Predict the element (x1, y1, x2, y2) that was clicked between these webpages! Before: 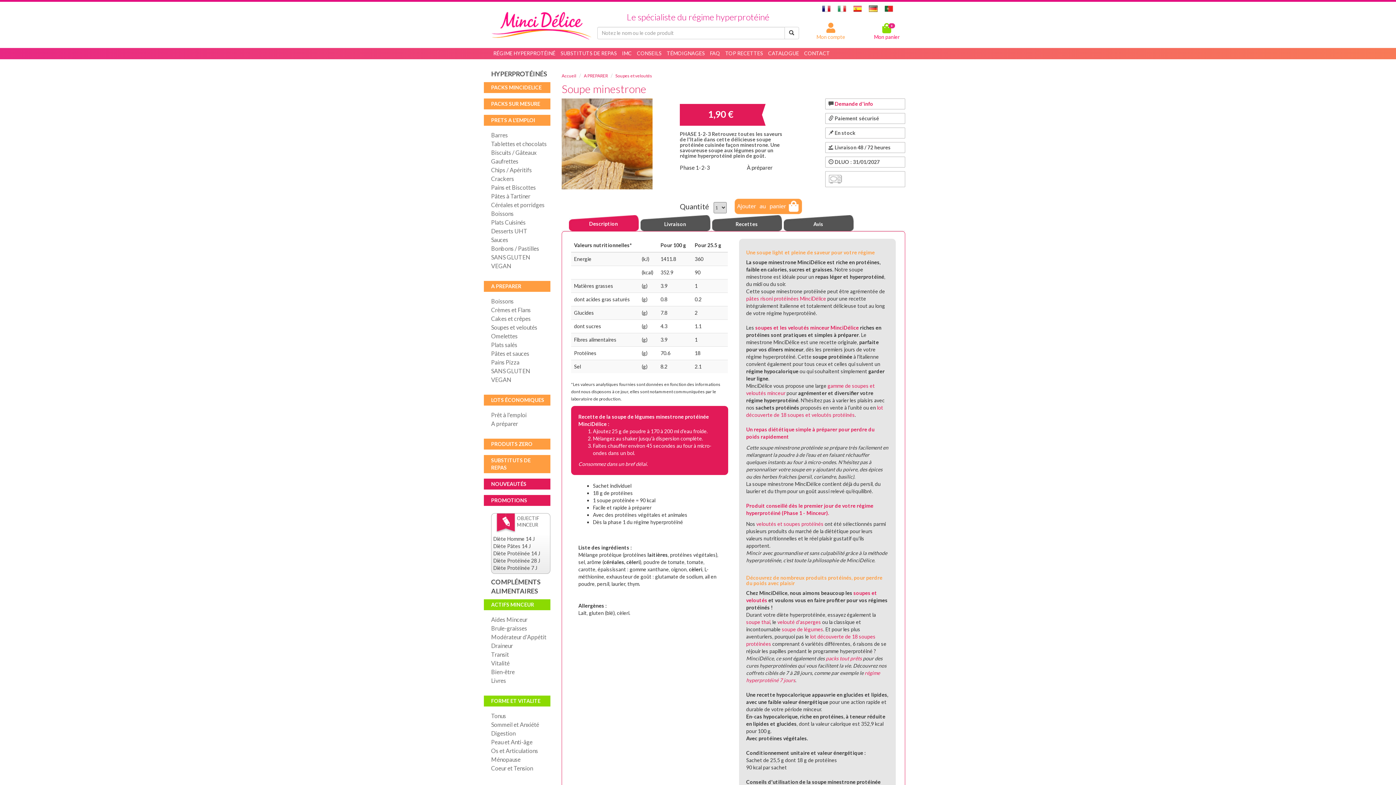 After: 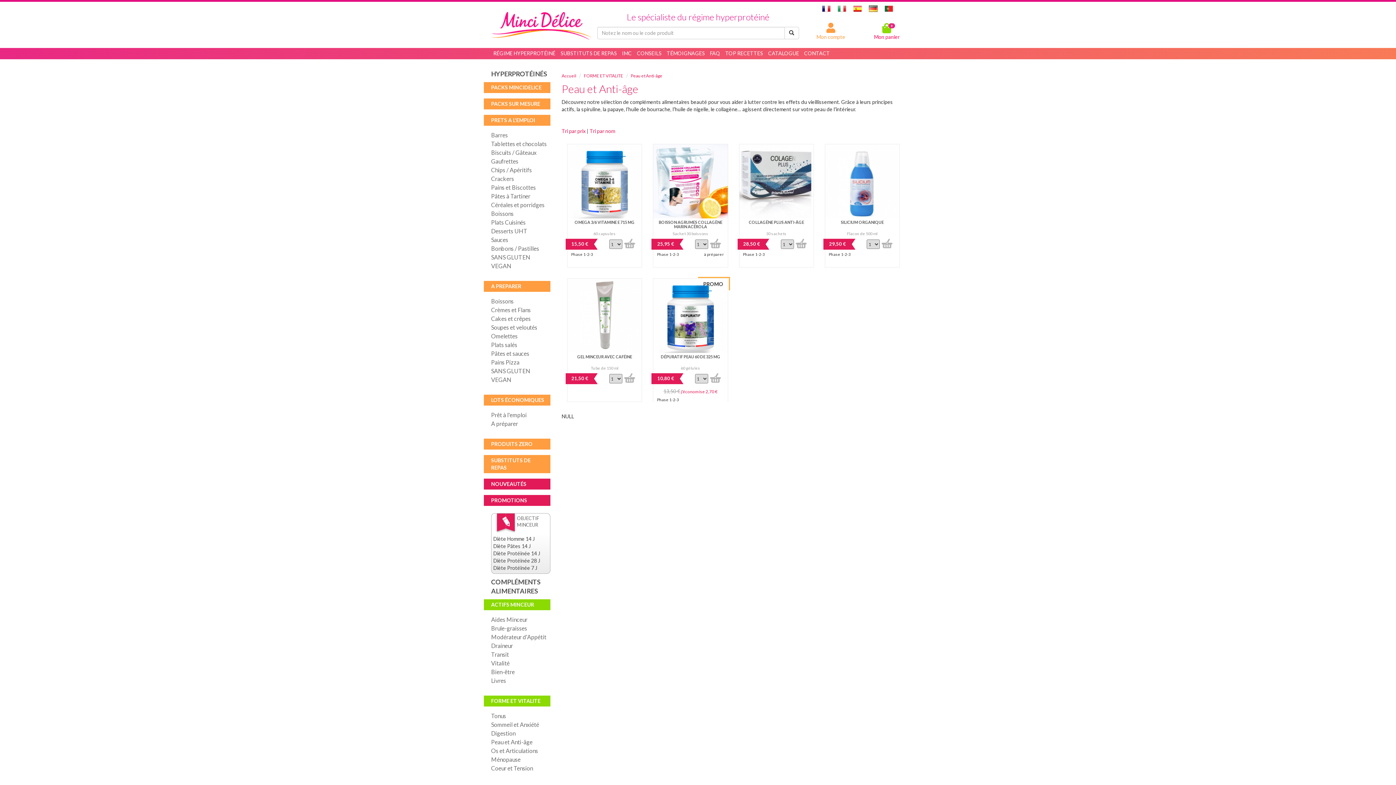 Action: bbox: (491, 738, 550, 746) label: Peau et Anti-âge